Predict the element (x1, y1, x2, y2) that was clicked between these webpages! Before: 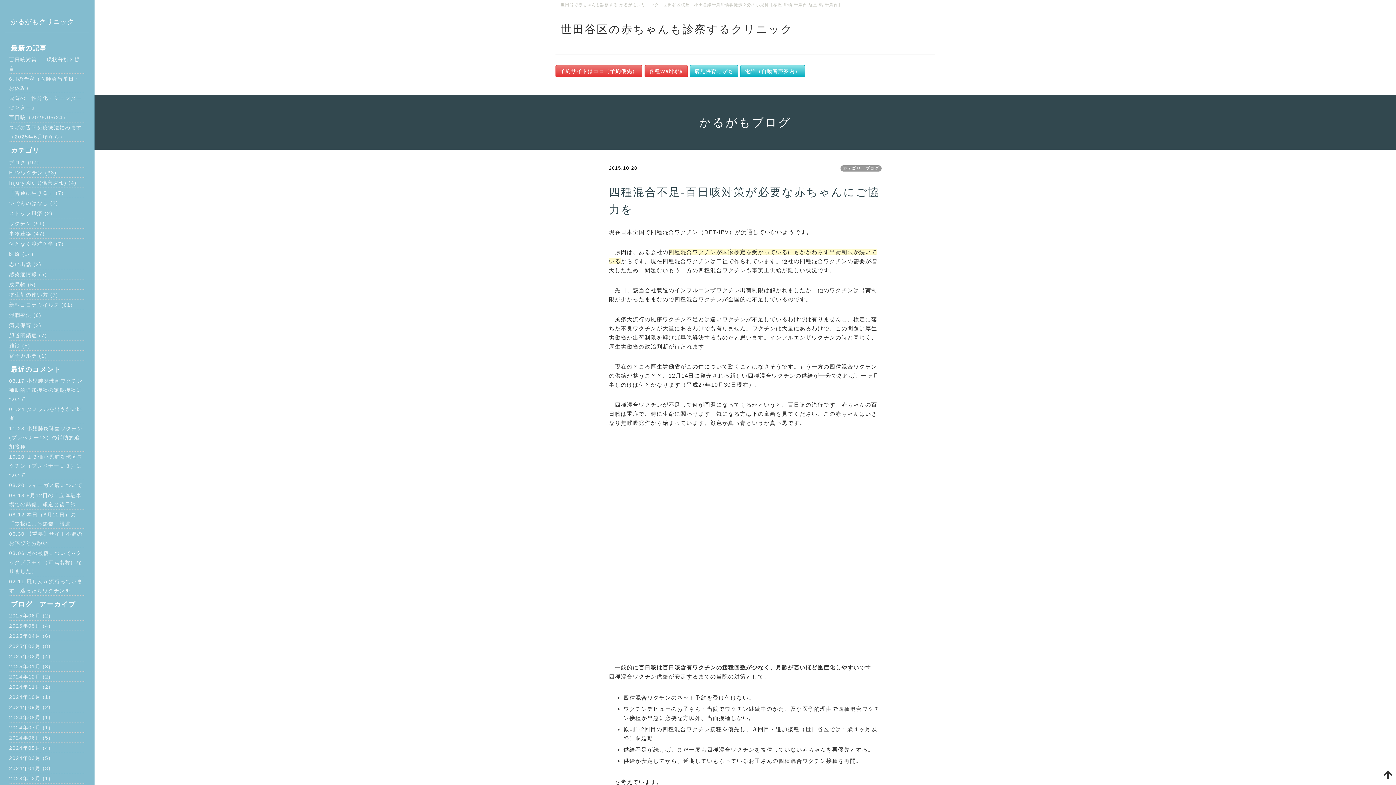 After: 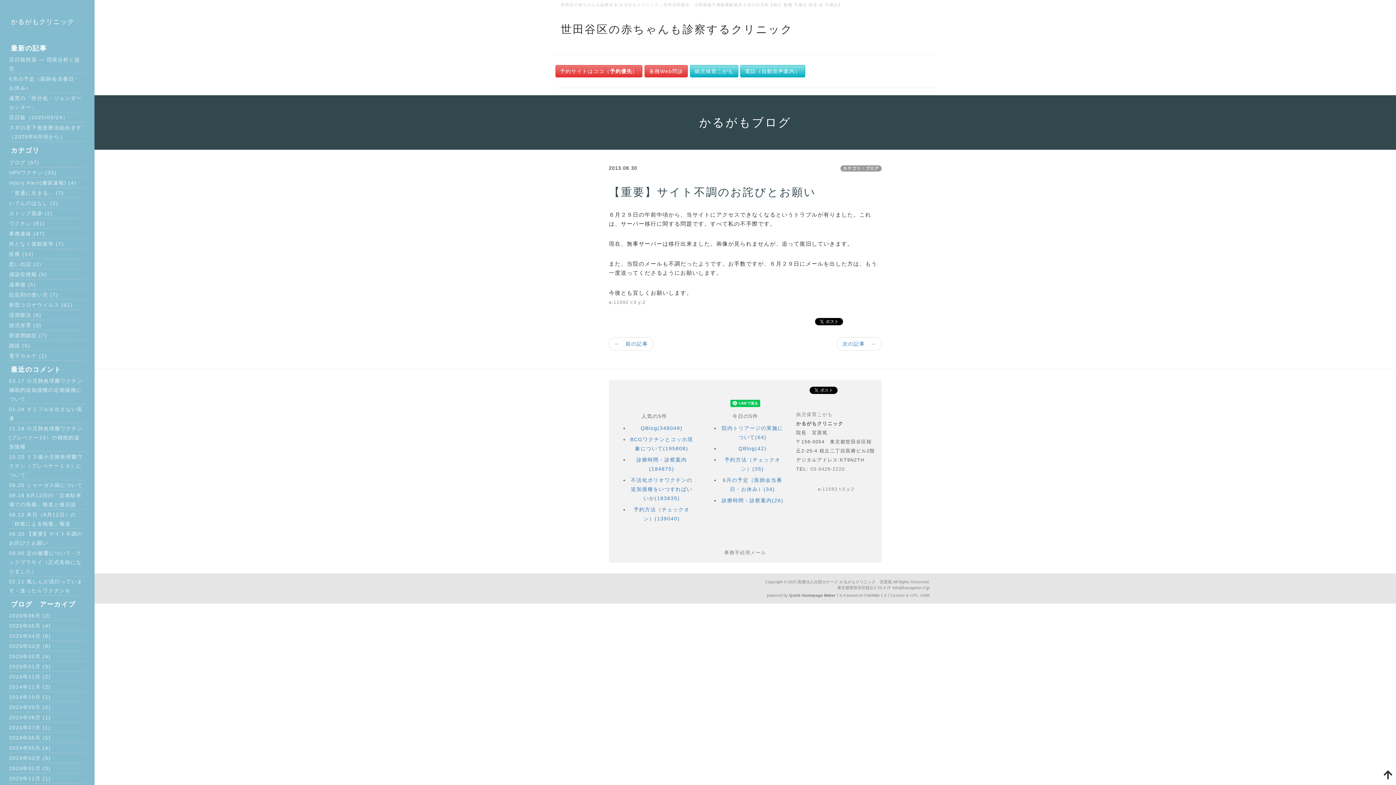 Action: label: 06.30 【重要】サイト不調のお詫びとお願い bbox: (9, 529, 85, 548)